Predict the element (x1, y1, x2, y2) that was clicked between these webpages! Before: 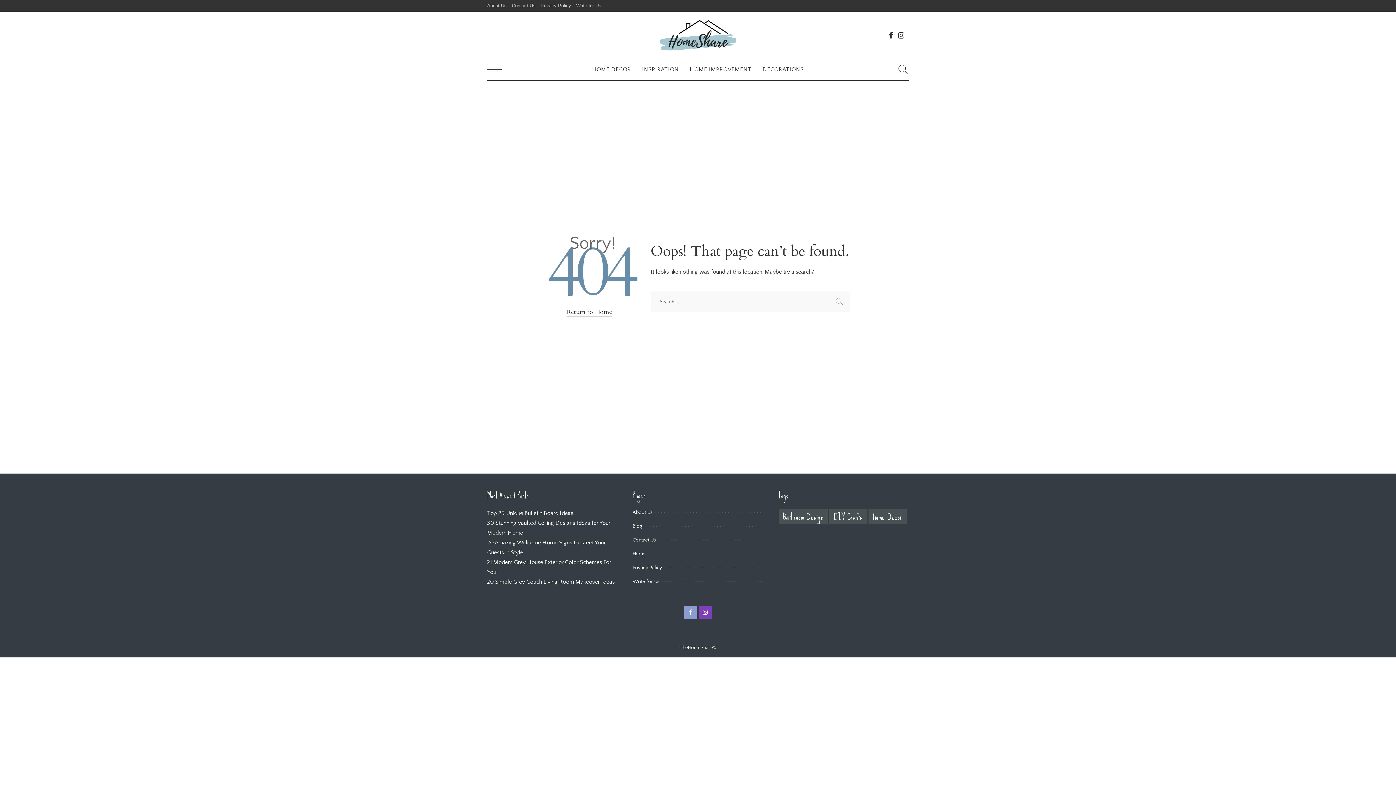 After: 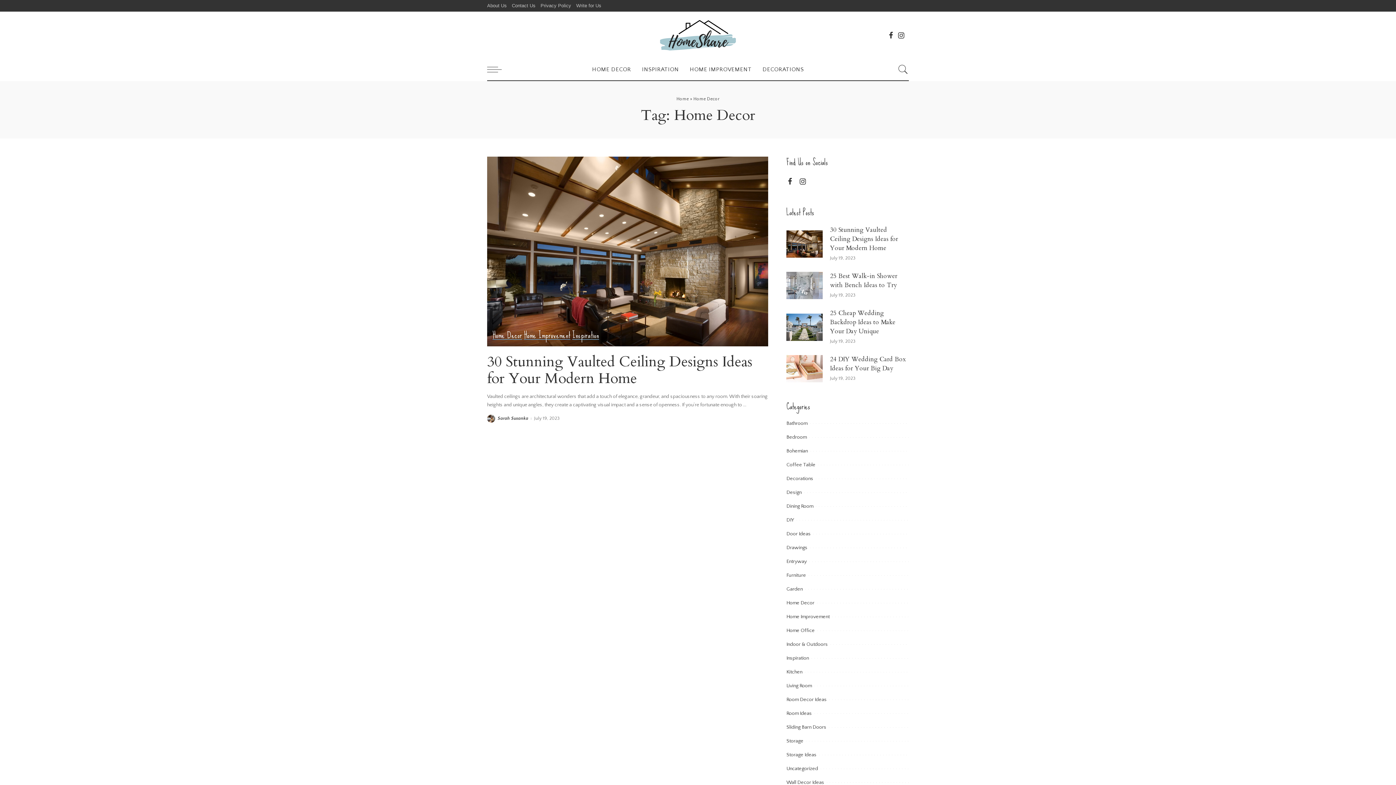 Action: label: Home Decor bbox: (868, 509, 906, 524)